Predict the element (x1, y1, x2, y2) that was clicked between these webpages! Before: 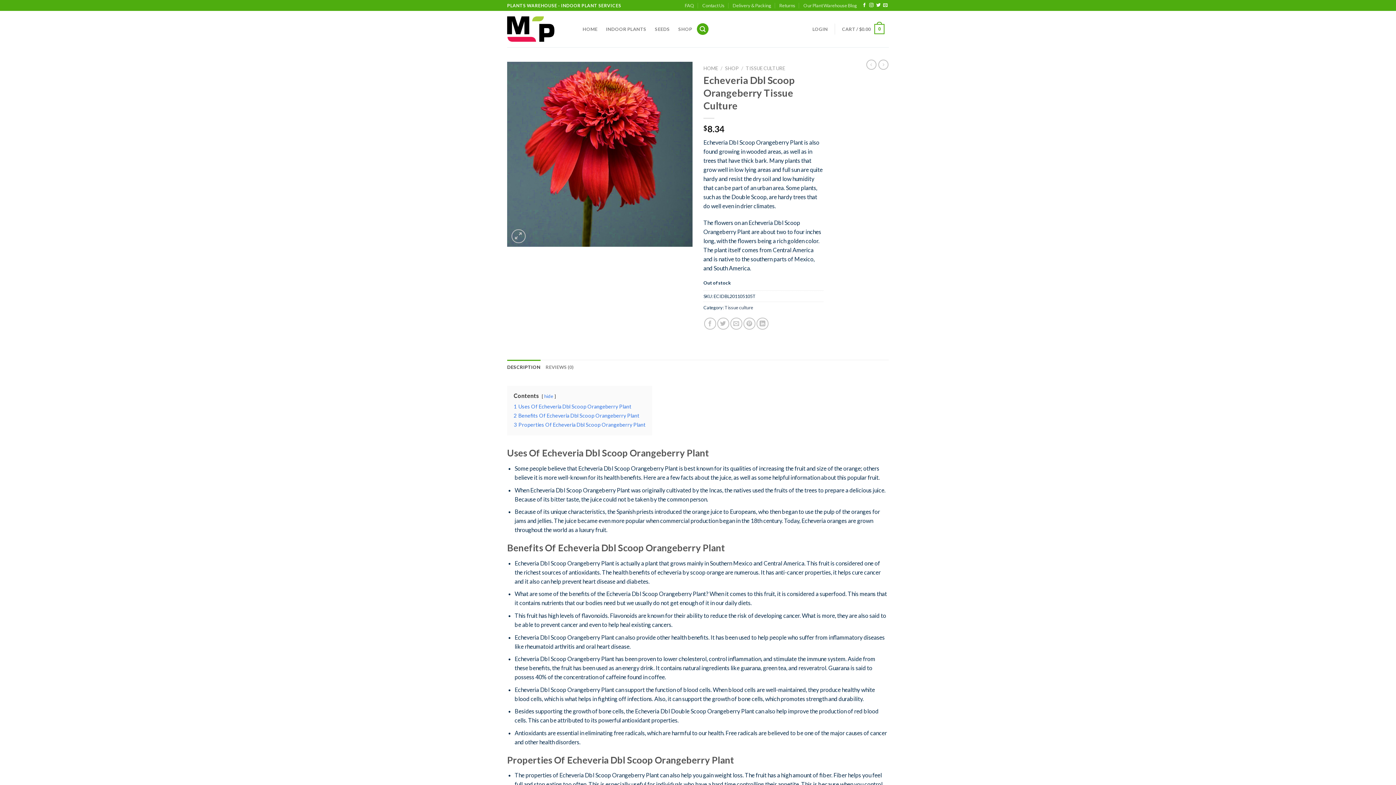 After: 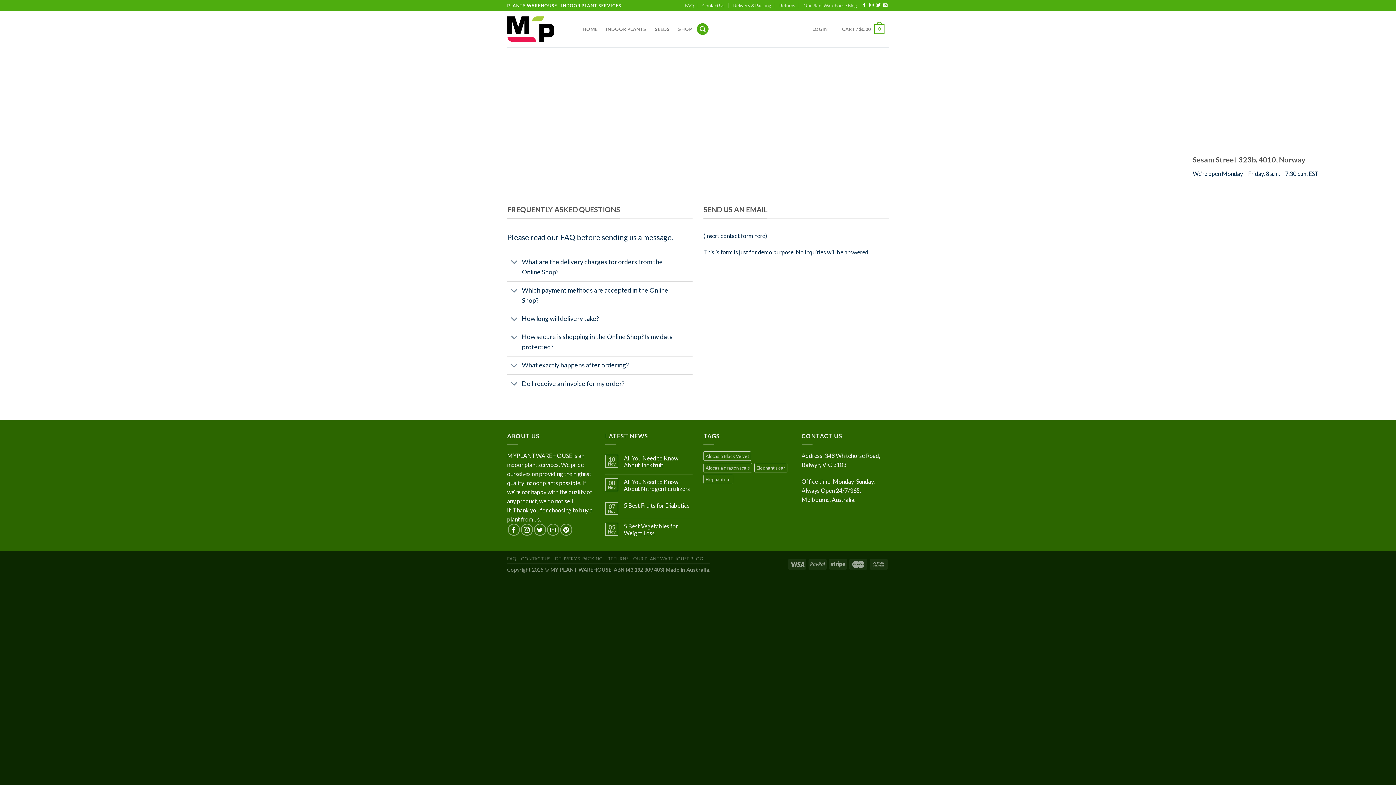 Action: label: Contact Us bbox: (702, 0, 724, 10)